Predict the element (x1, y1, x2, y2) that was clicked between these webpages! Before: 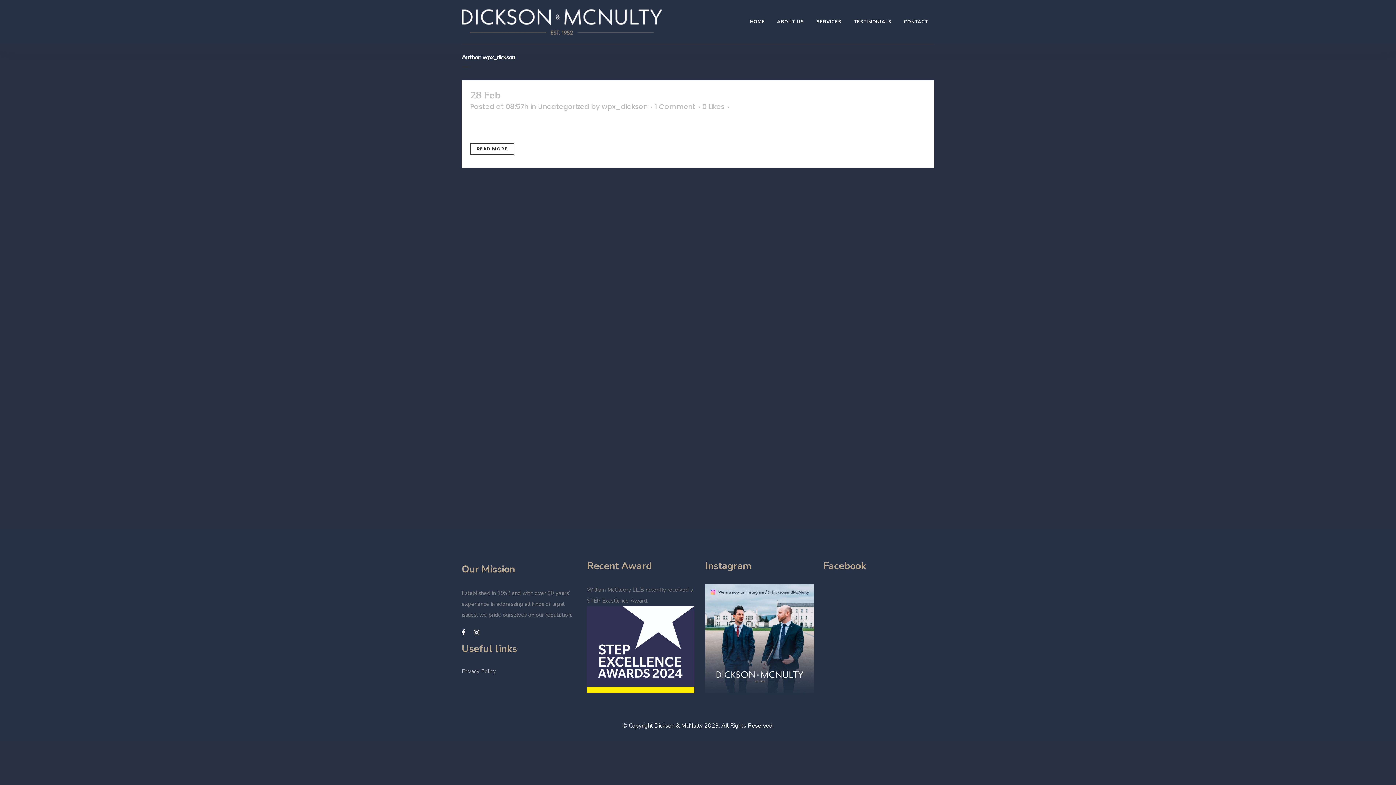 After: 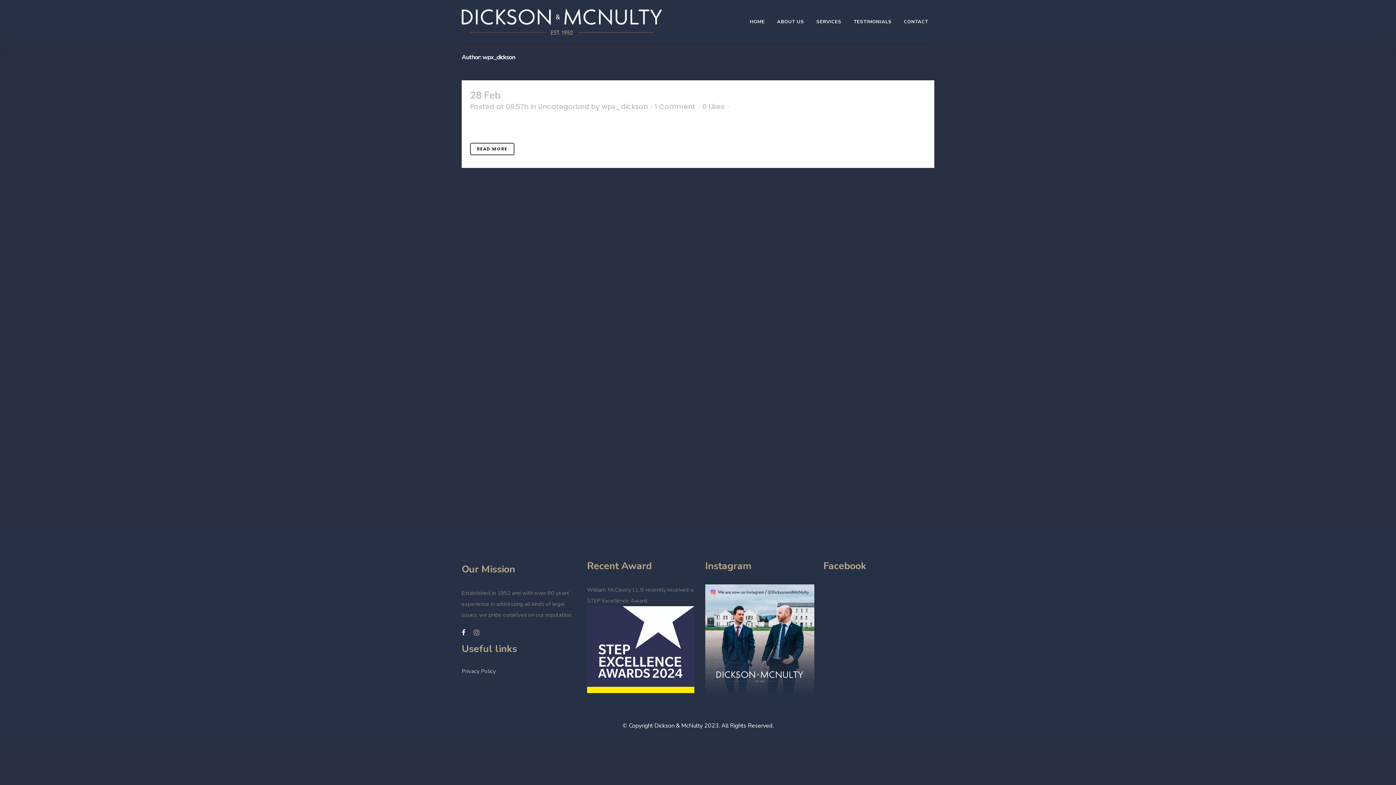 Action: bbox: (473, 629, 487, 637)